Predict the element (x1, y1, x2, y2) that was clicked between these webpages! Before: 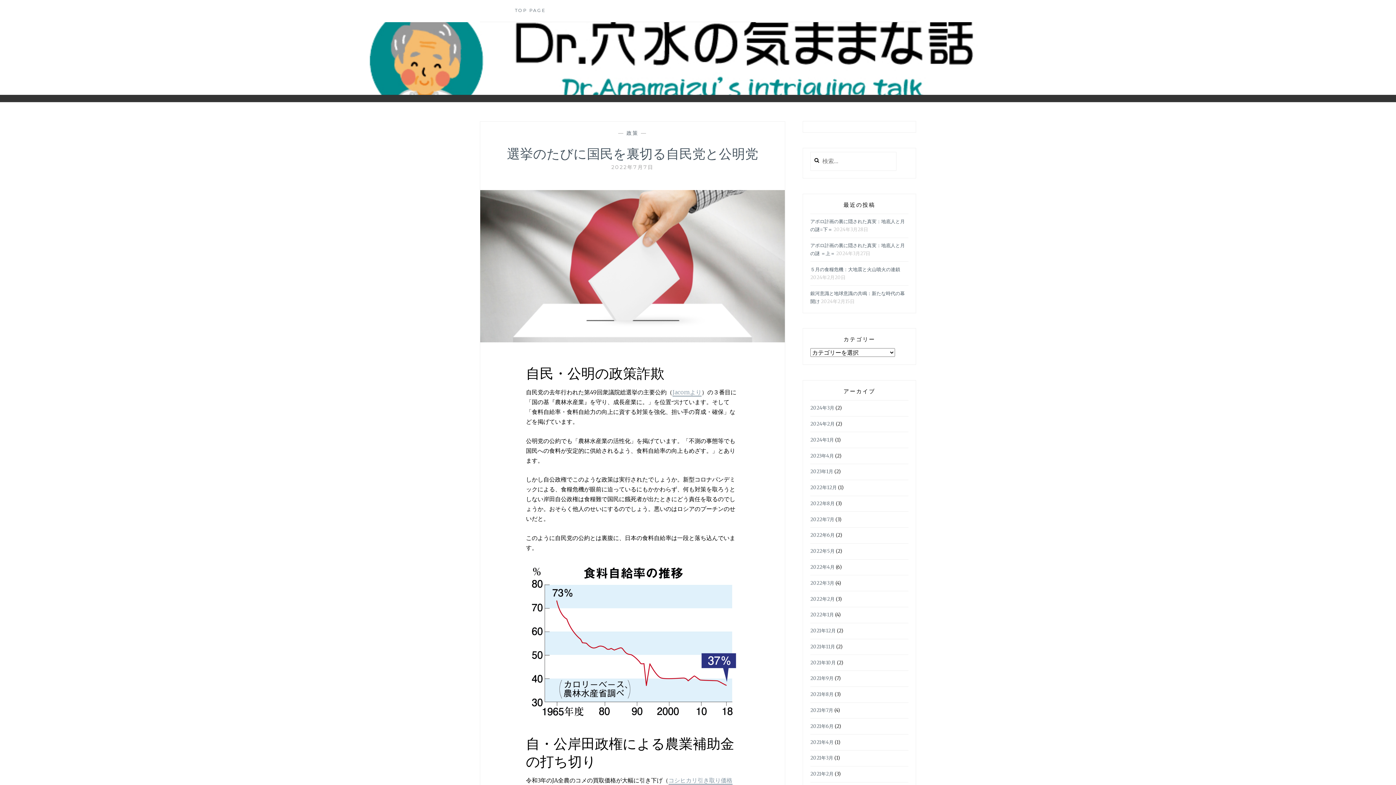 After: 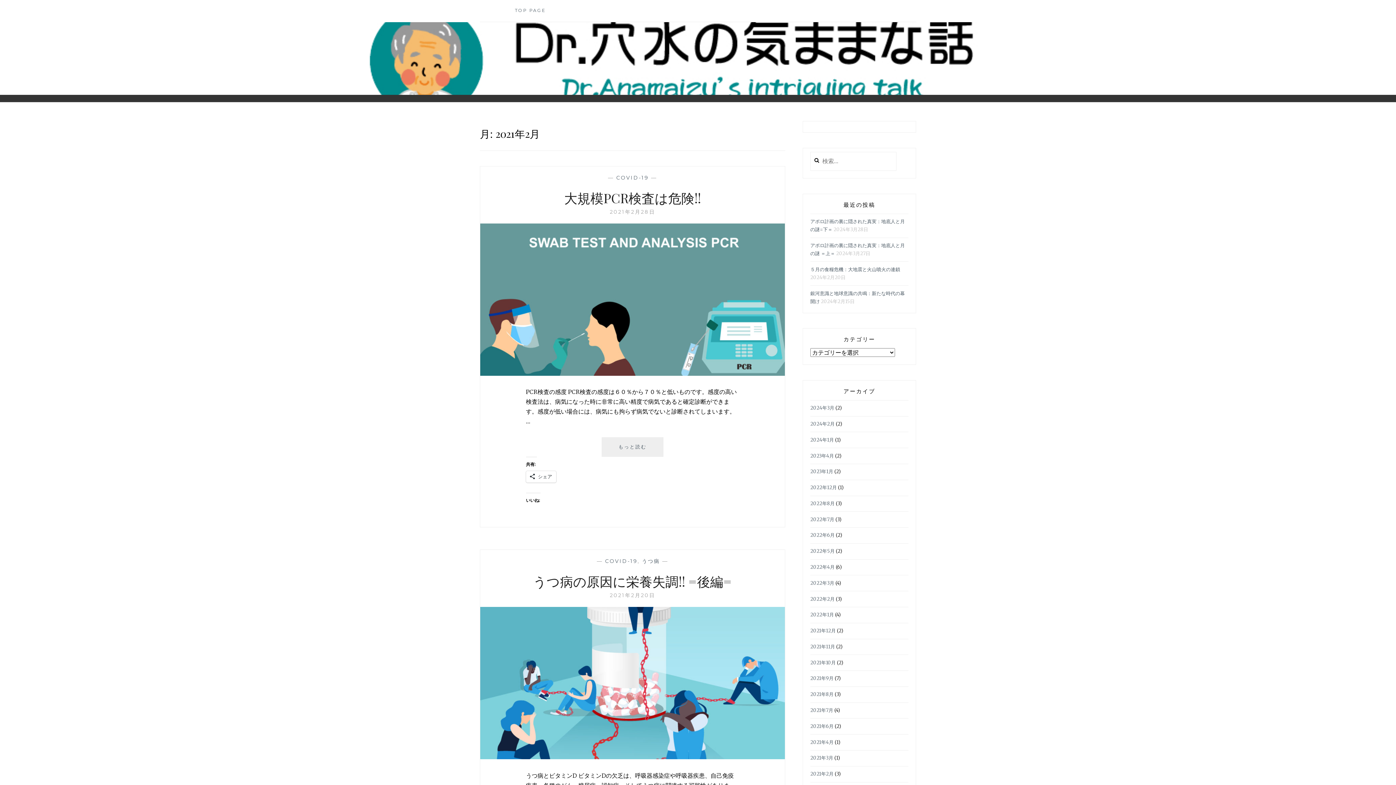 Action: bbox: (810, 771, 833, 778) label: 2021年2月